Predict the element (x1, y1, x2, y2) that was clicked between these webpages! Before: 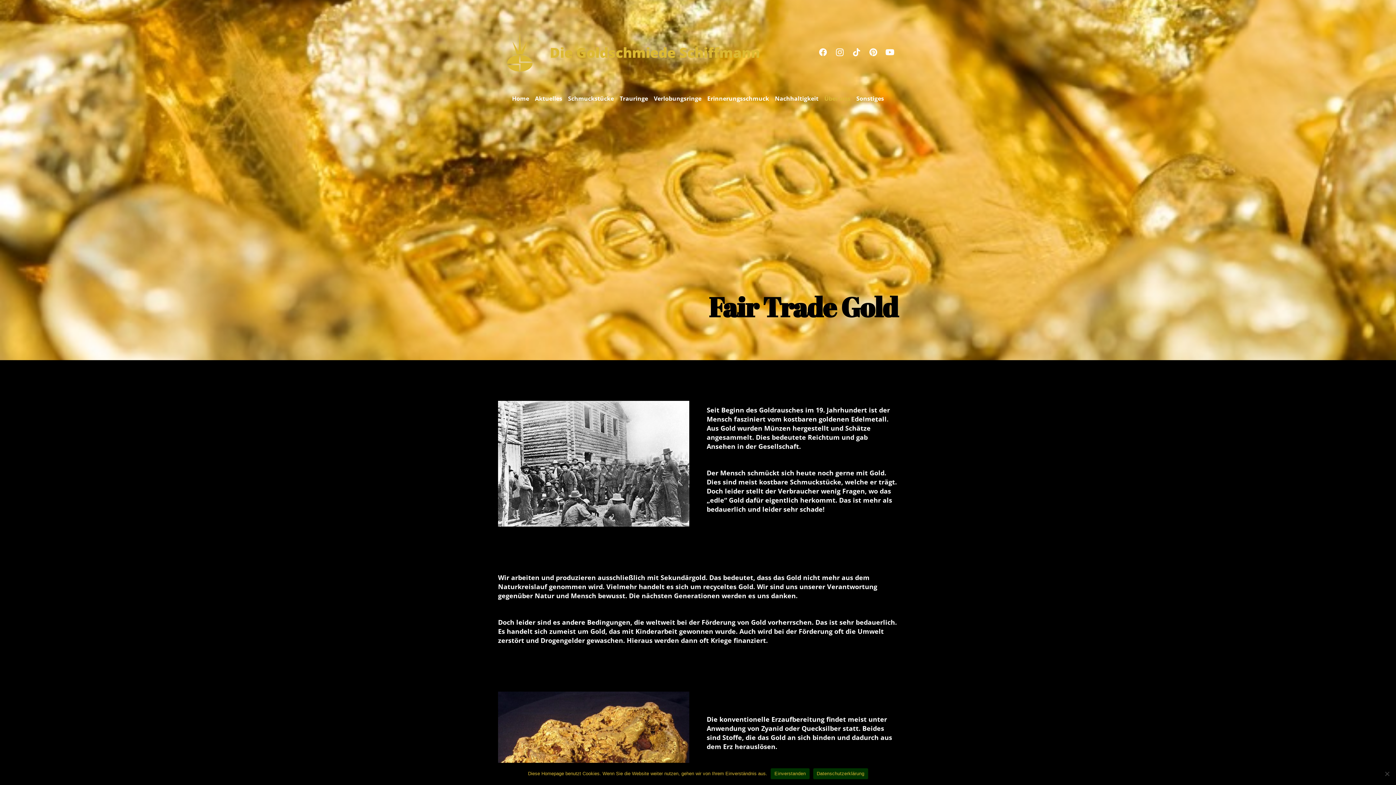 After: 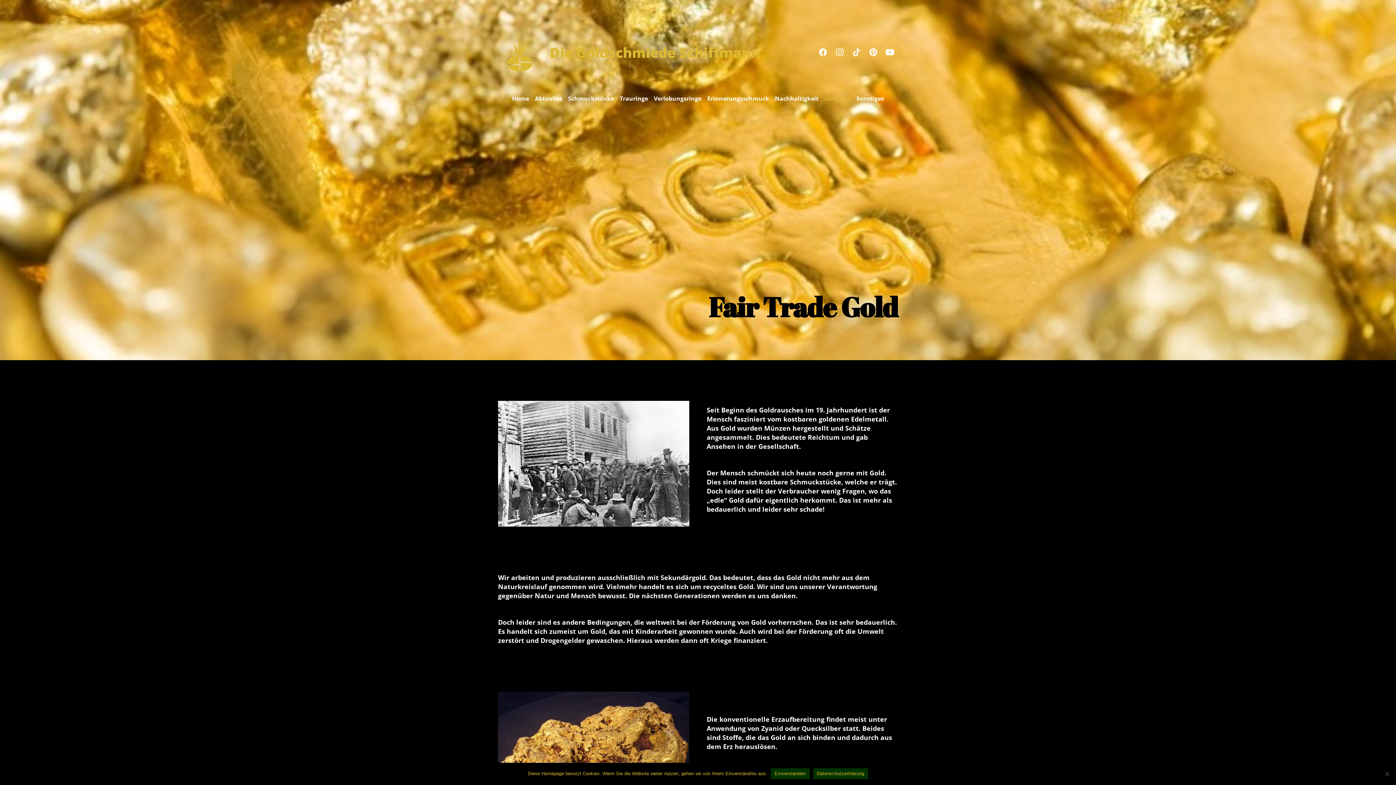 Action: label: Datenschutzerklärung bbox: (813, 768, 868, 779)